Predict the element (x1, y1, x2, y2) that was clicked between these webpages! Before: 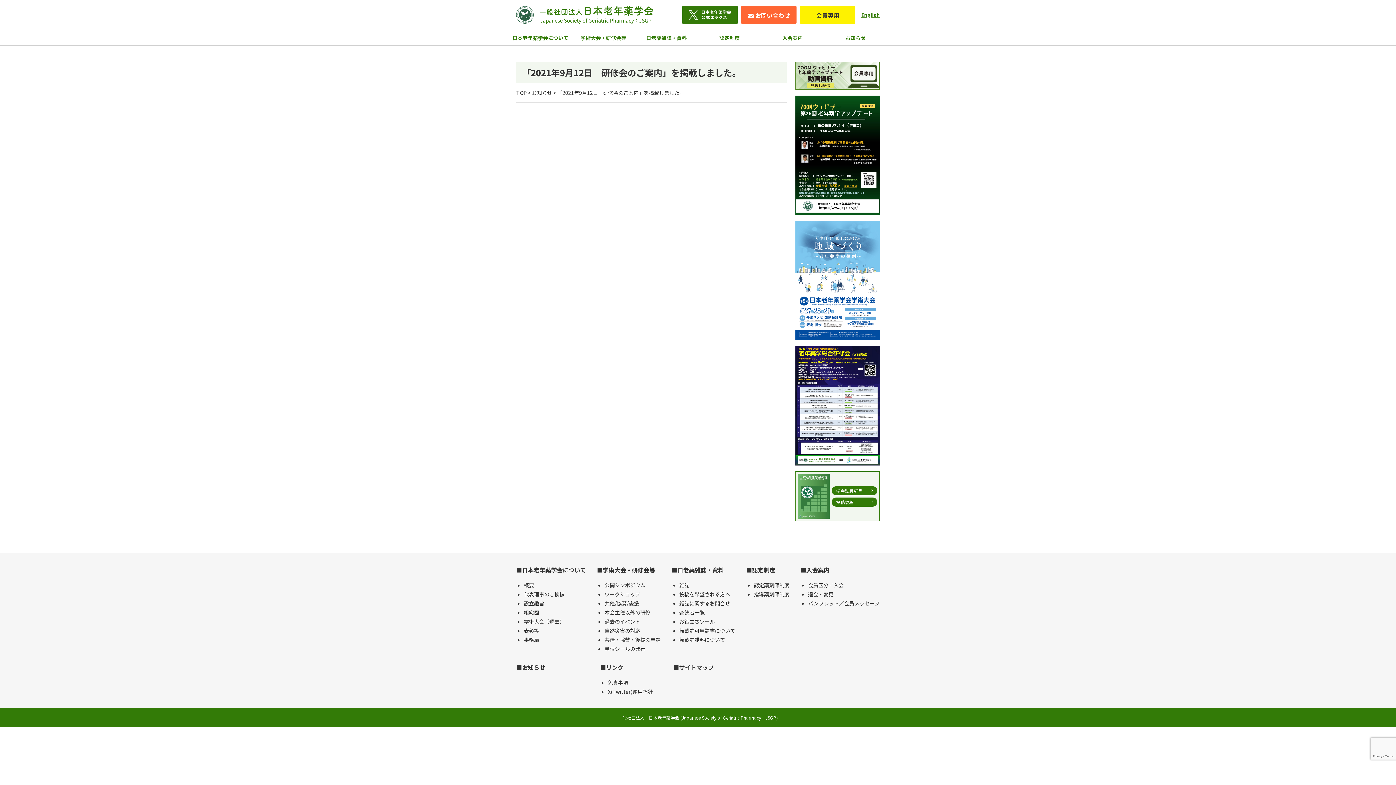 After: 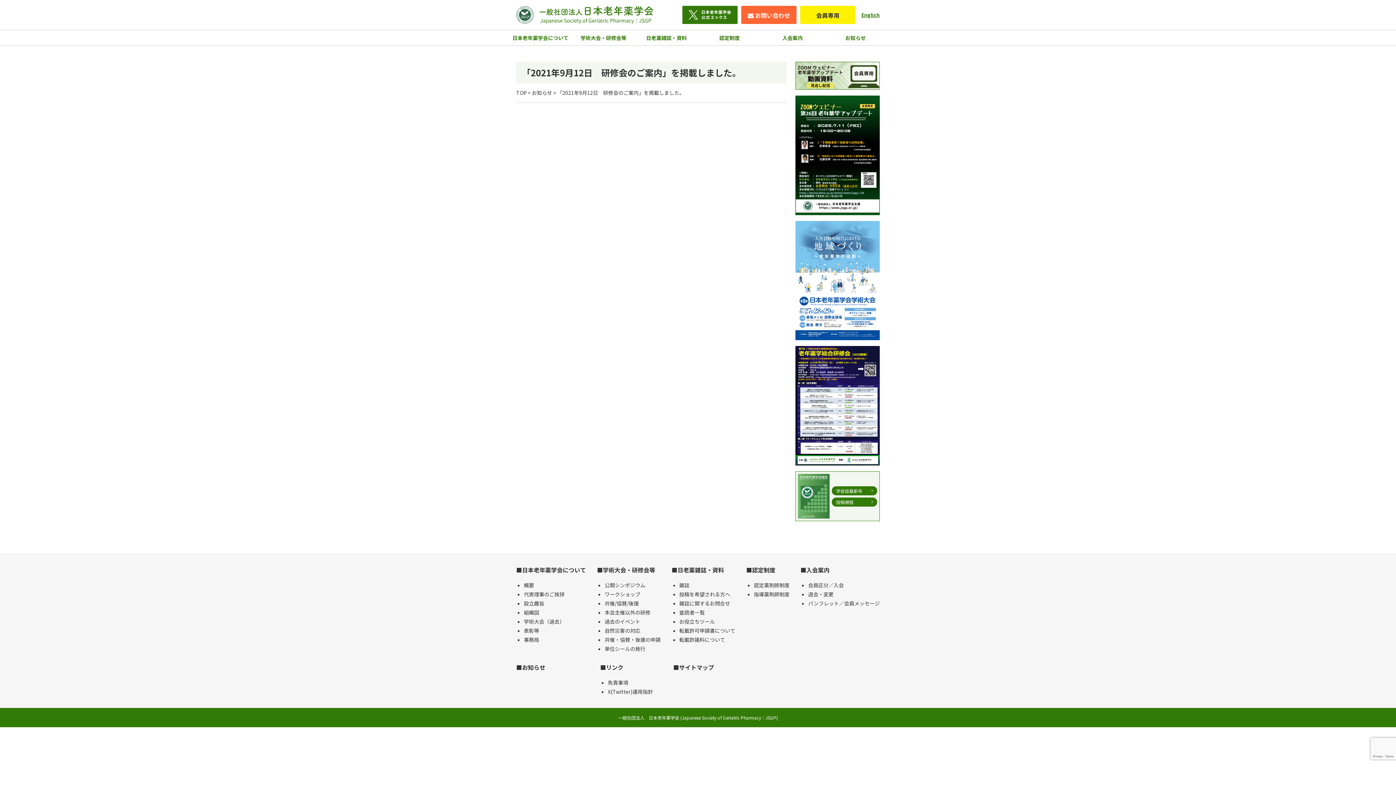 Action: bbox: (746, 565, 789, 575) label: ■認定制度